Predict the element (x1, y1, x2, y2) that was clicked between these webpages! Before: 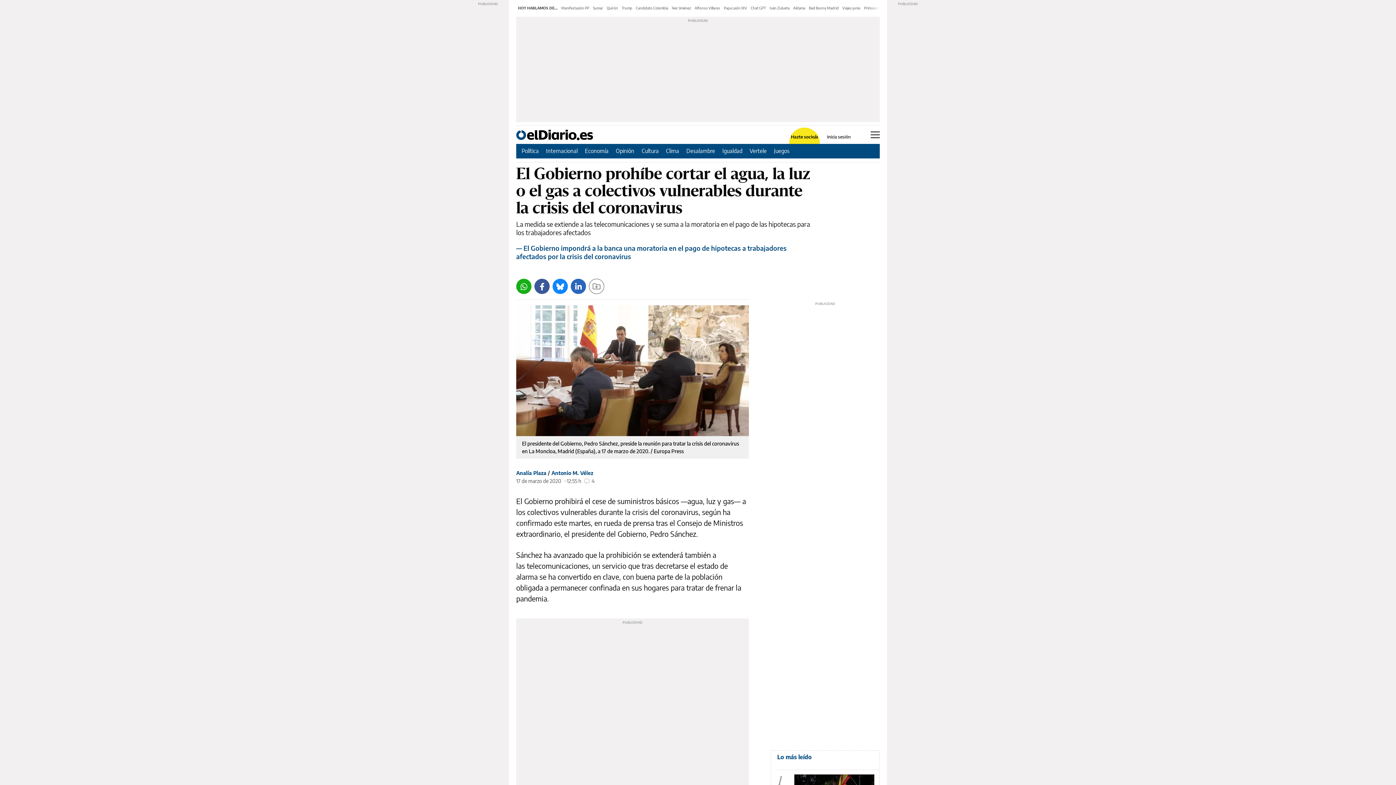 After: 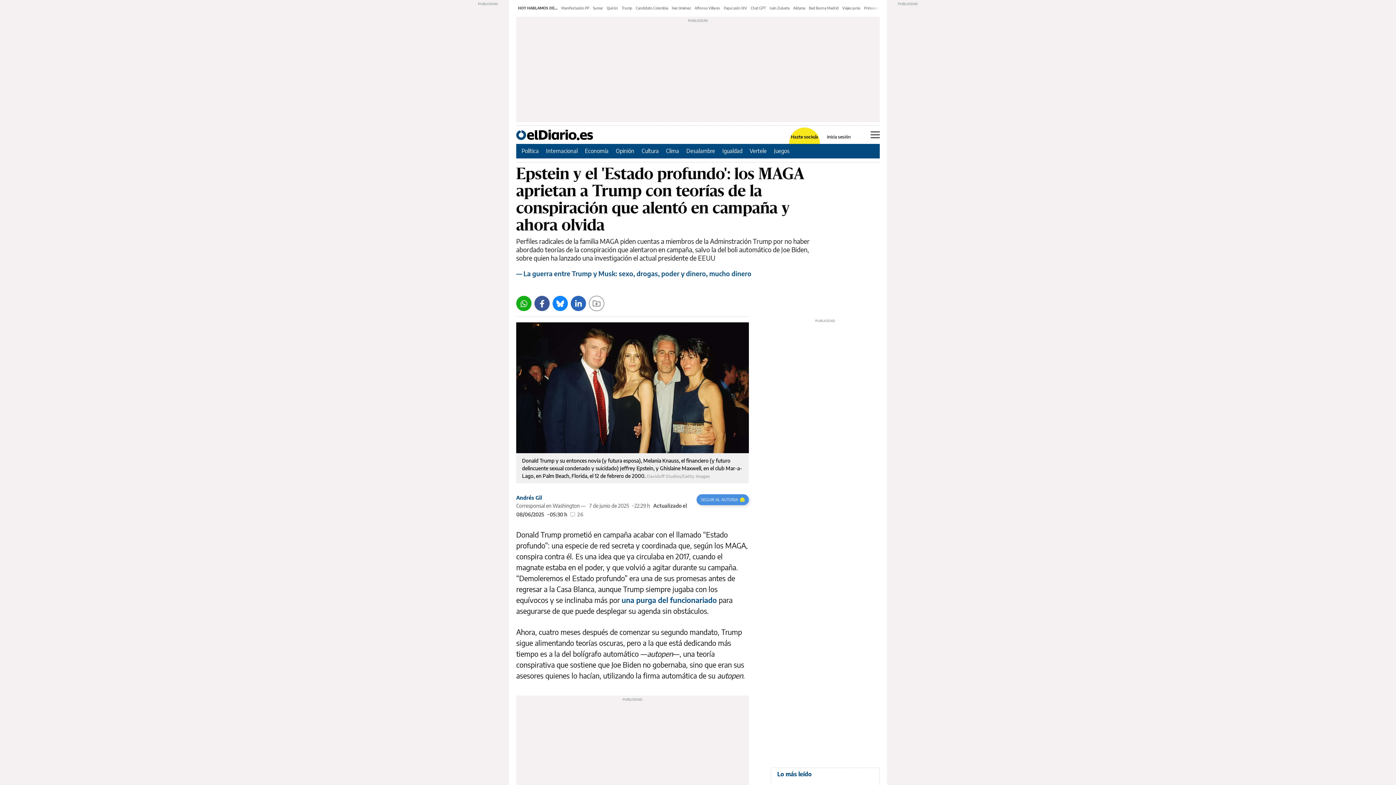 Action: label: Trump bbox: (621, 5, 632, 10)